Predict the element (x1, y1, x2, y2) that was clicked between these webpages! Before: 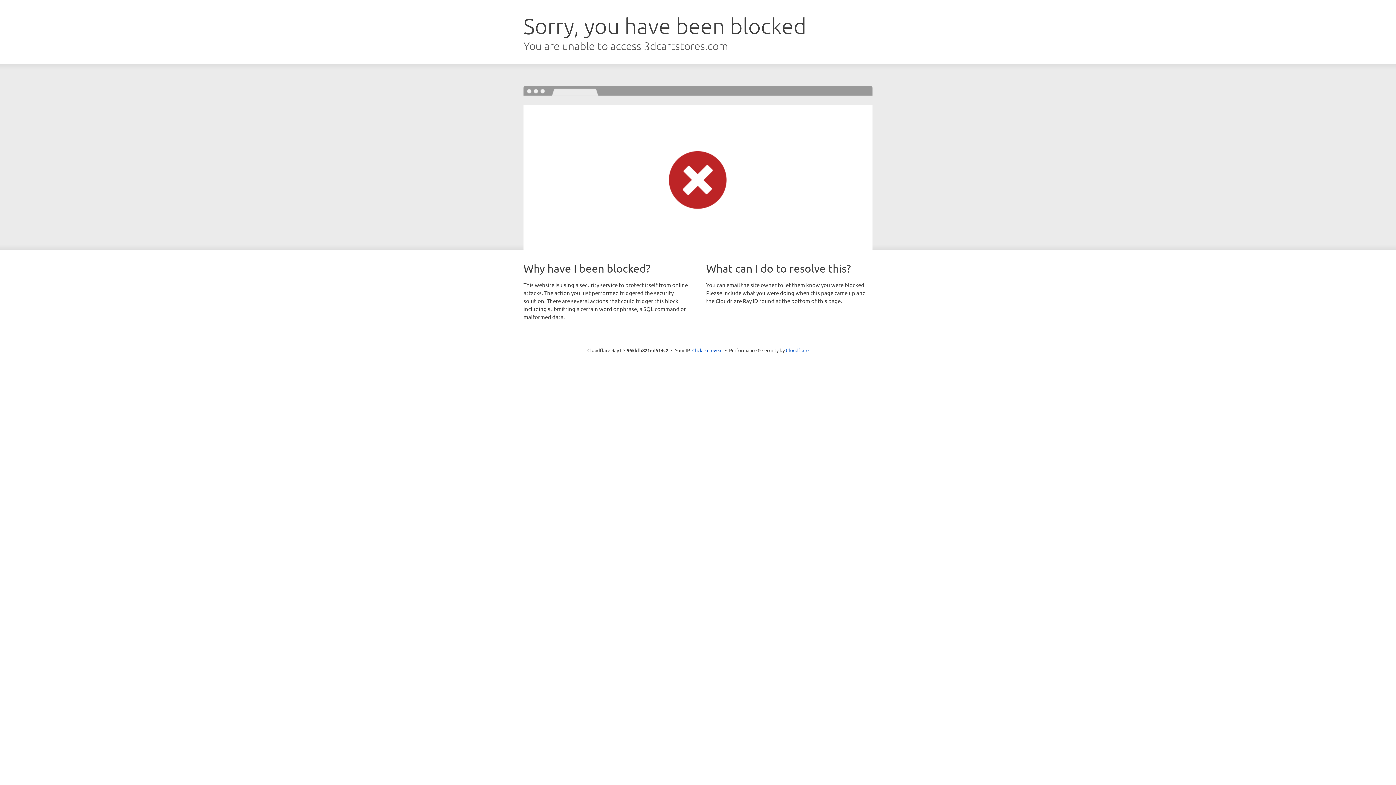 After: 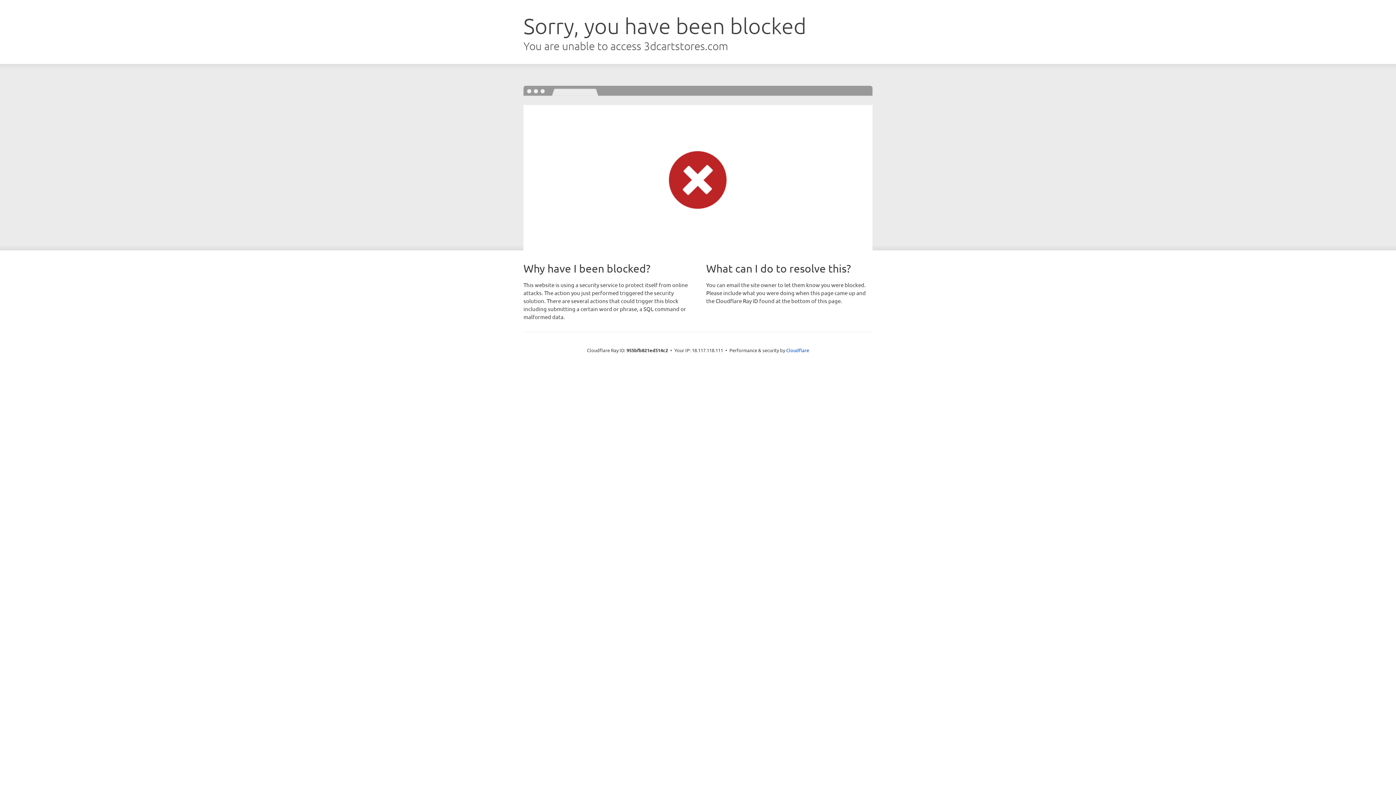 Action: label: Click to reveal bbox: (692, 346, 722, 353)